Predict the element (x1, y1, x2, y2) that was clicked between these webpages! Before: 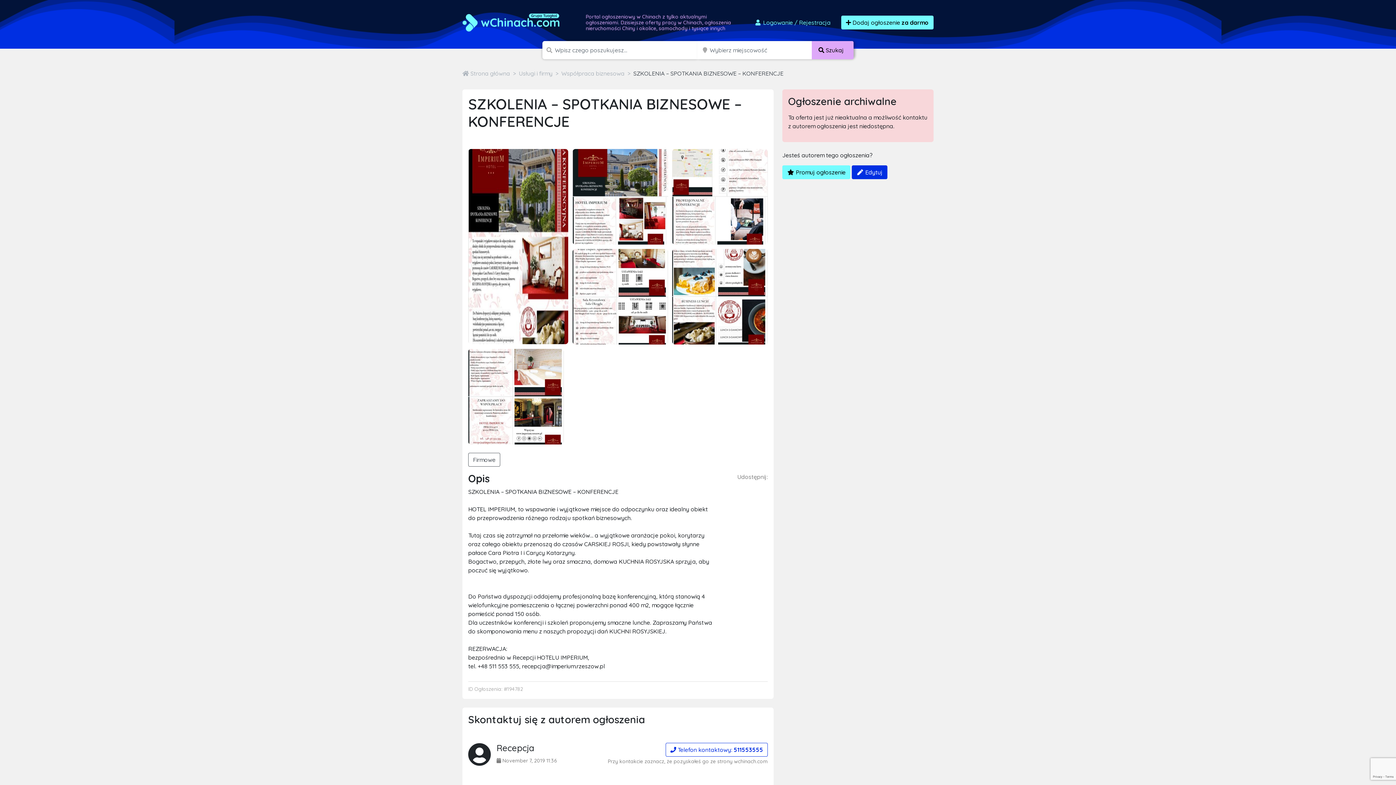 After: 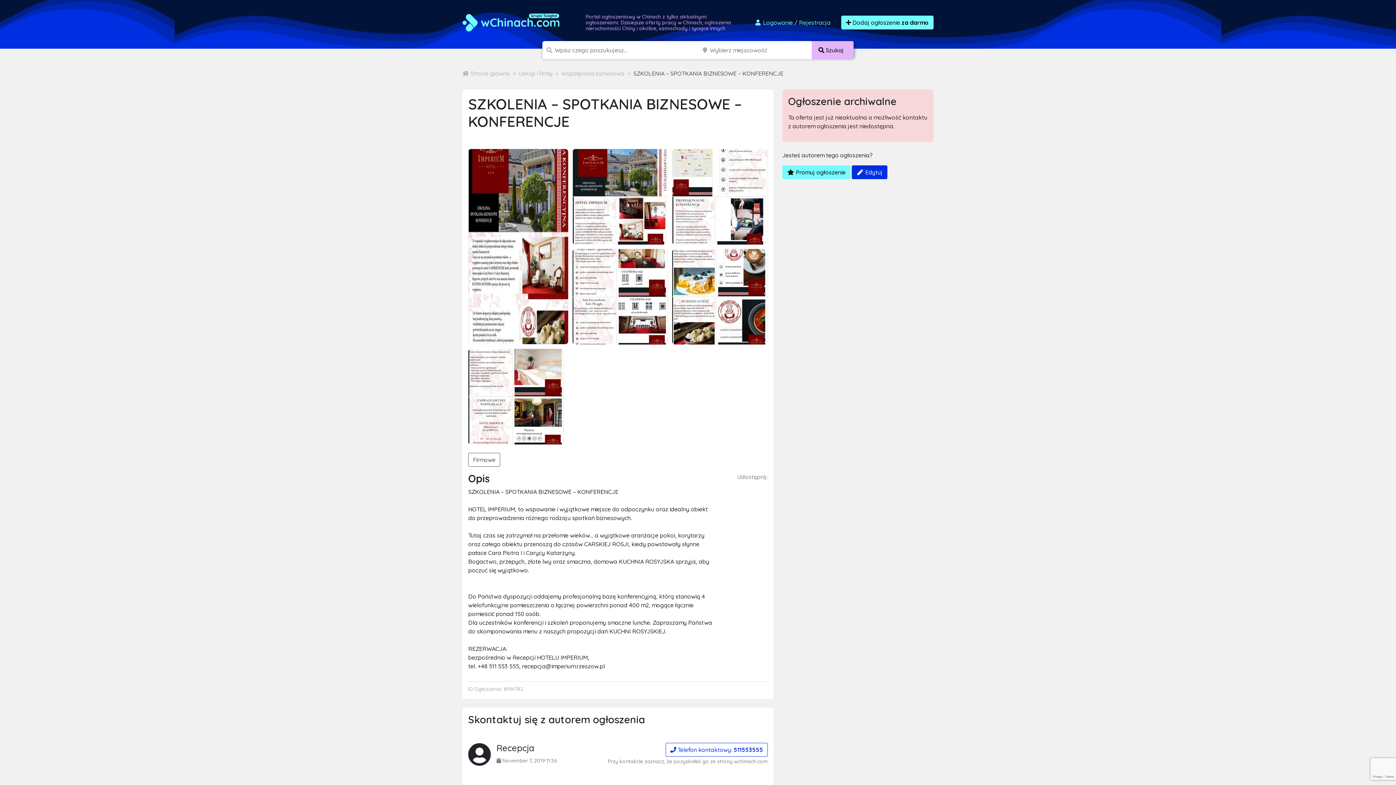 Action: bbox: (811, 41, 853, 59) label:  Szukaj